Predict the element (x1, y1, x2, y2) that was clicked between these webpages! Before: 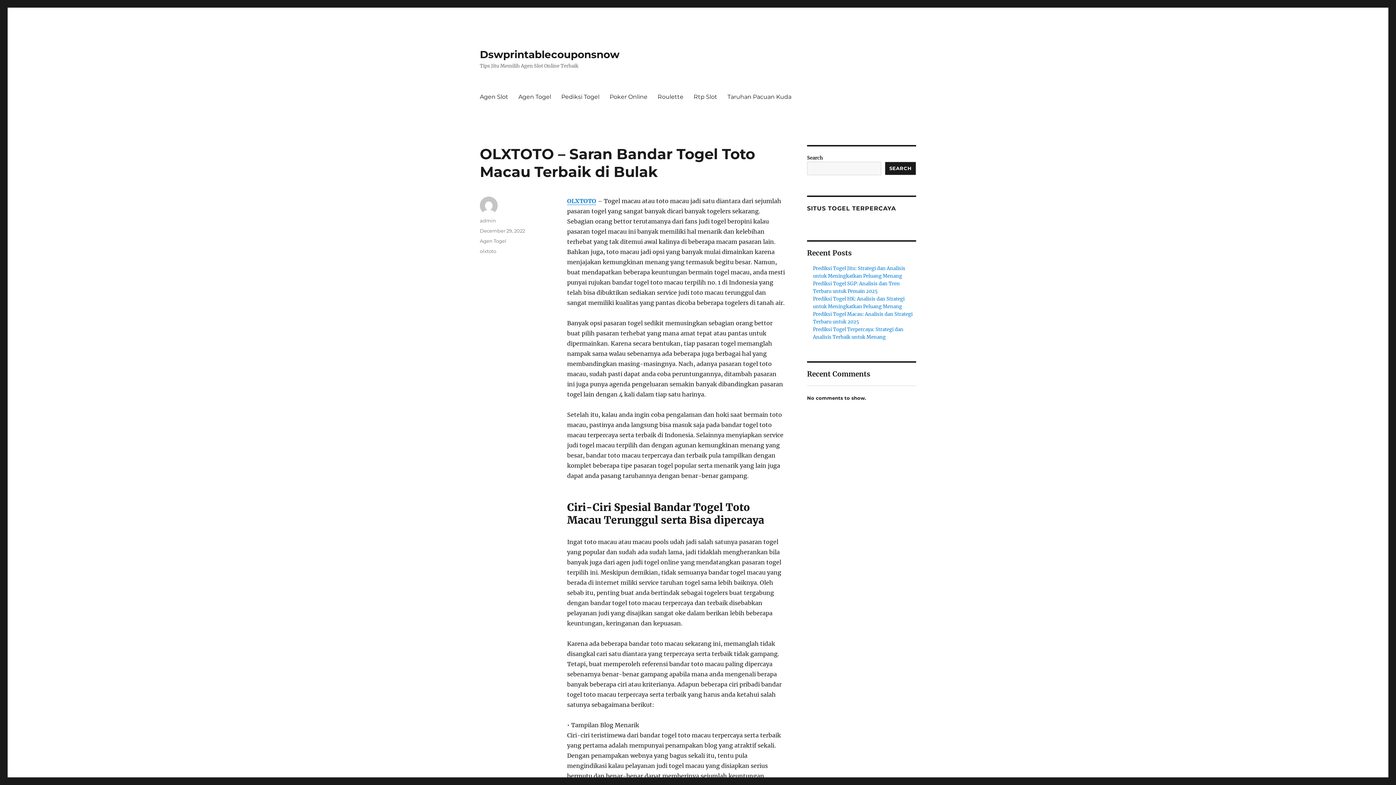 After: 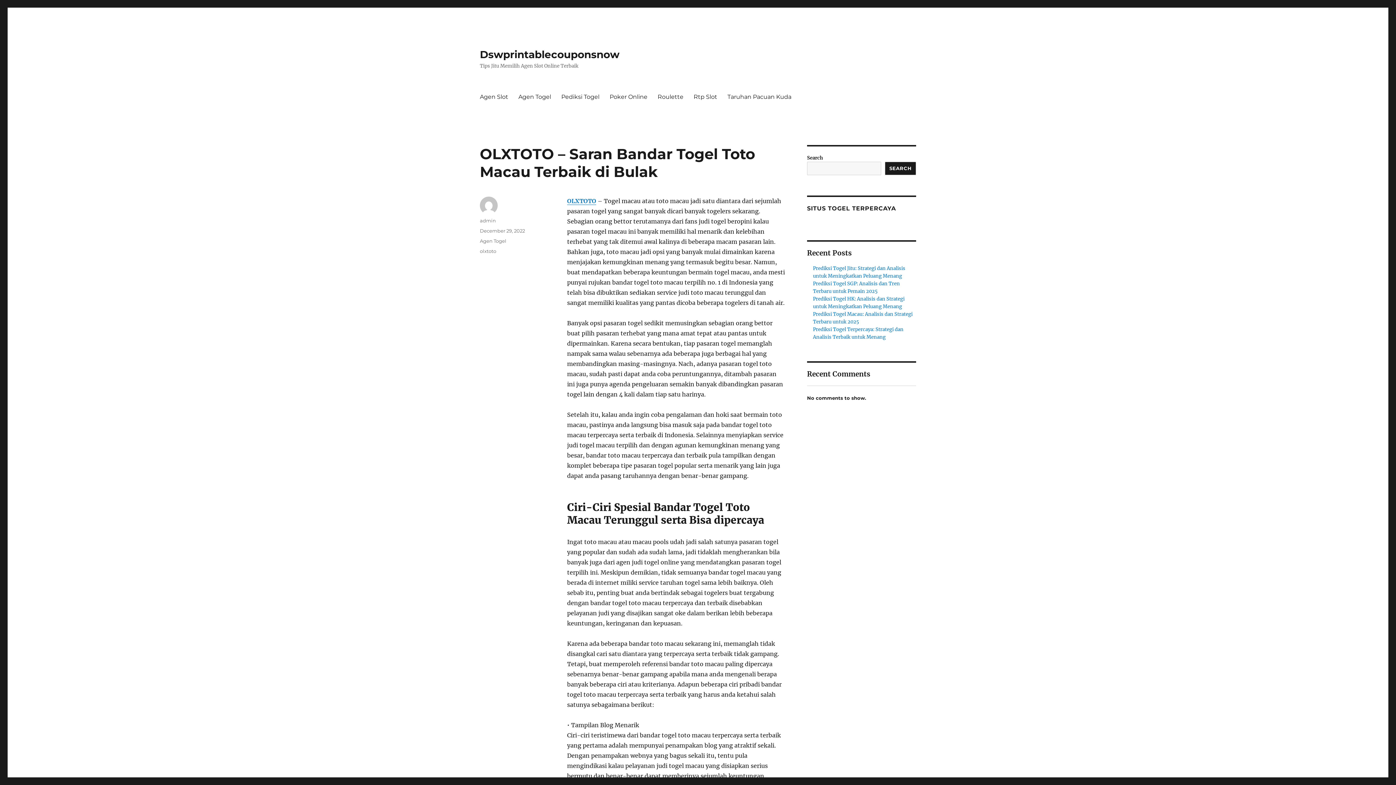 Action: bbox: (480, 228, 525, 233) label: December 29, 2022